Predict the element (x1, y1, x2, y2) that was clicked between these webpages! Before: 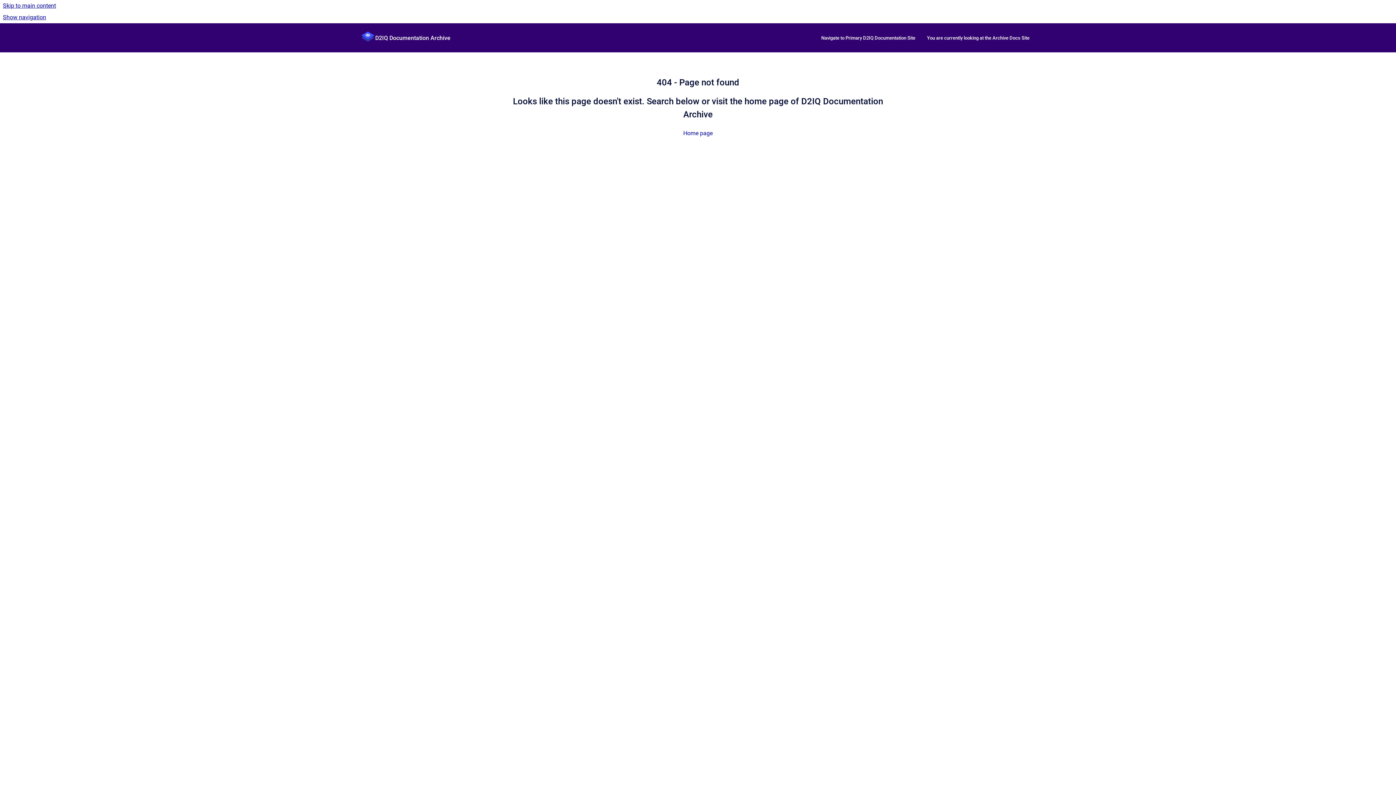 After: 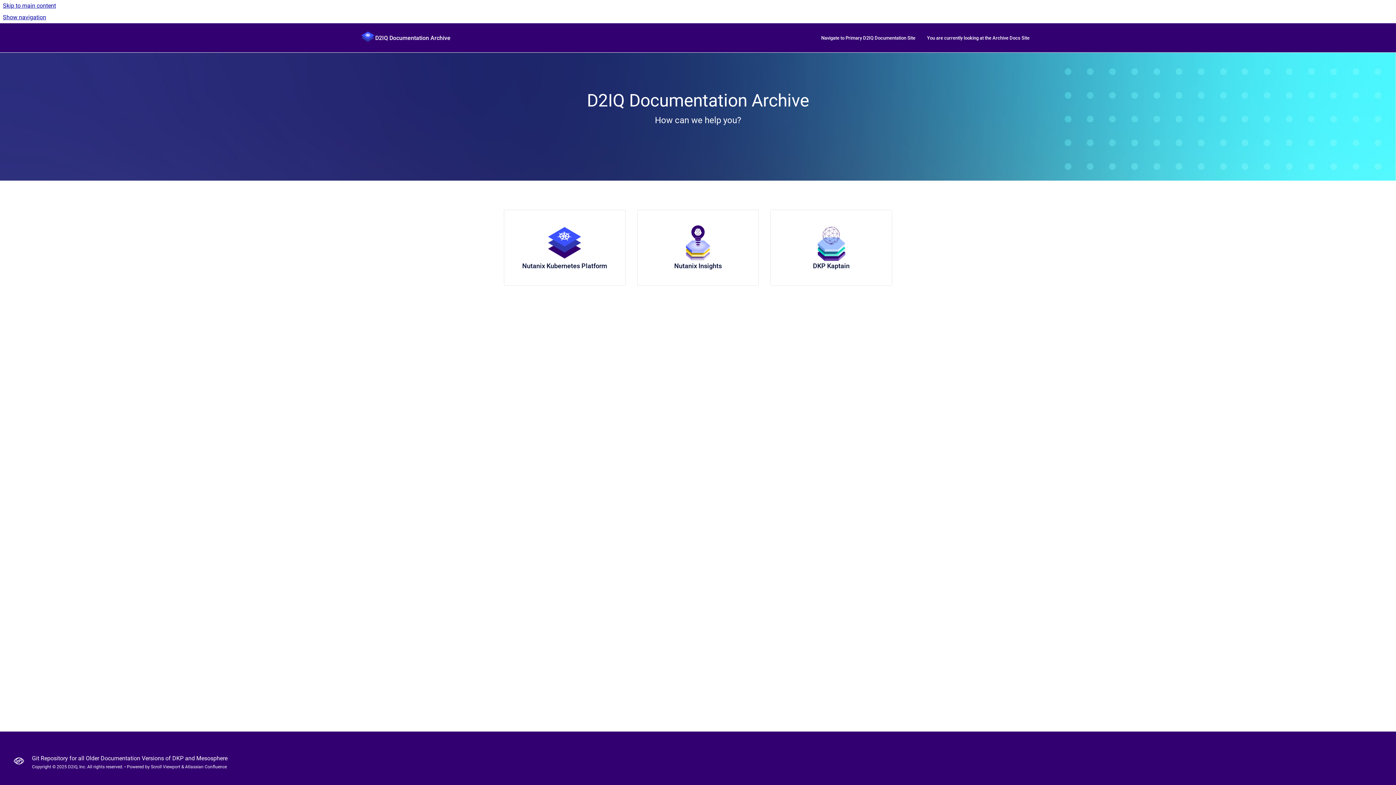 Action: label: Home page bbox: (683, 129, 712, 136)